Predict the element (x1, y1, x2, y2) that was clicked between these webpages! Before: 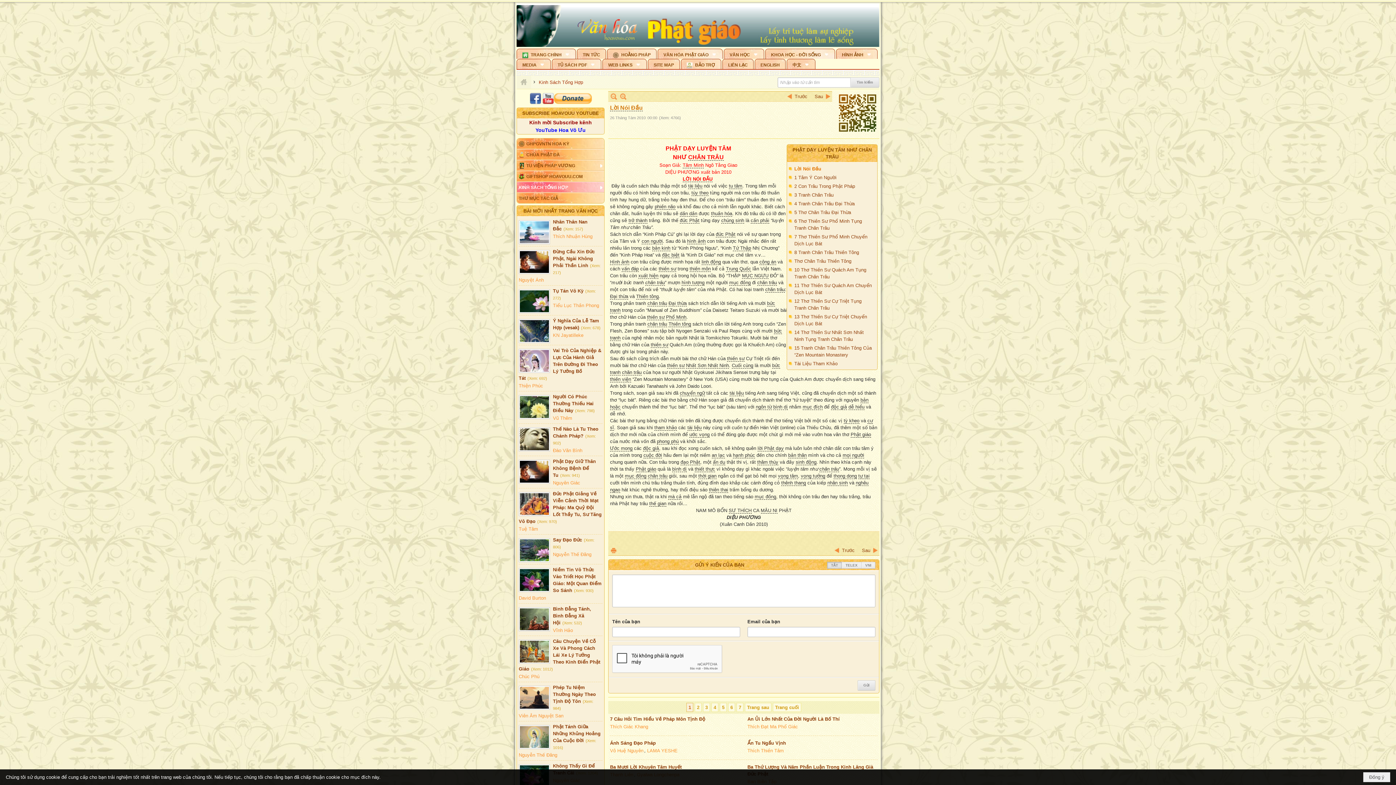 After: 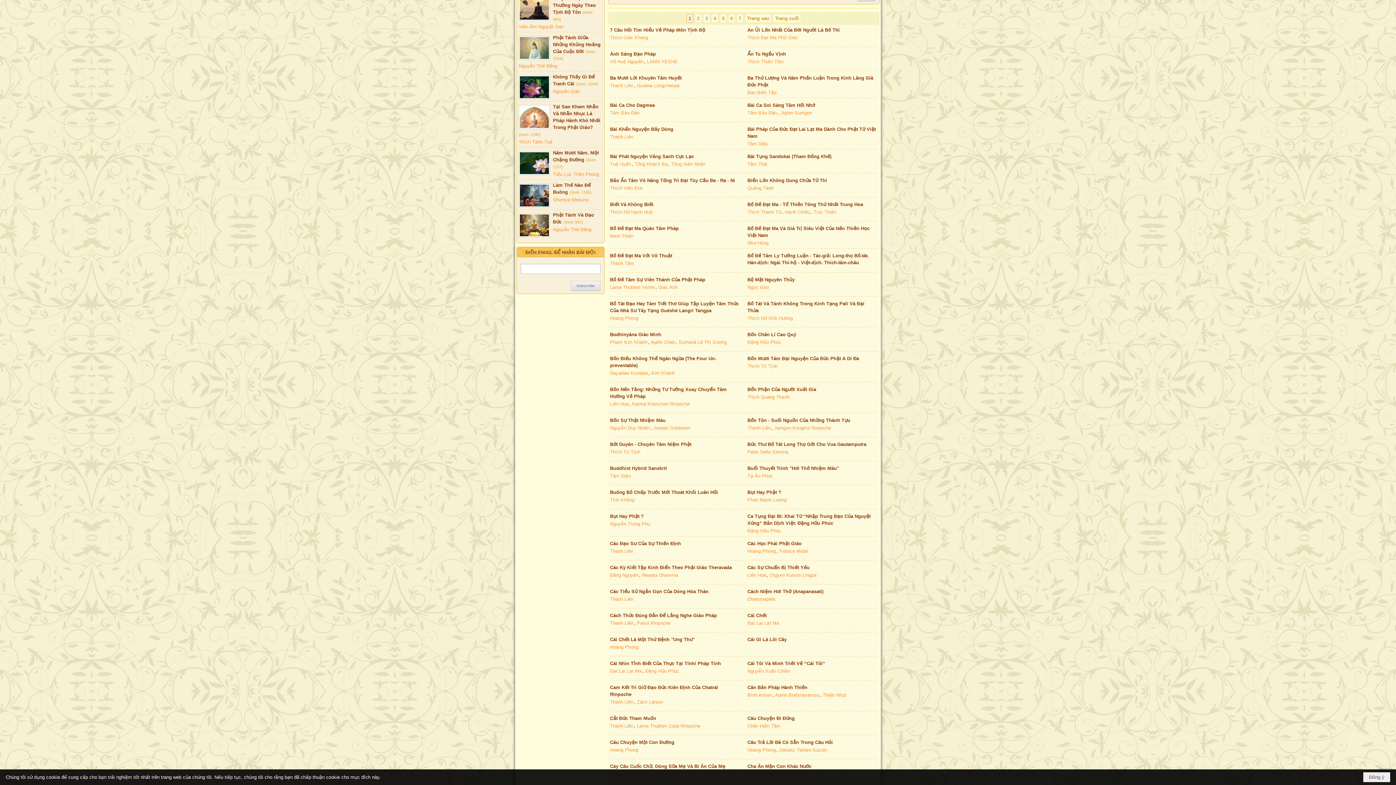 Action: bbox: (686, 674, 693, 684) label: 1